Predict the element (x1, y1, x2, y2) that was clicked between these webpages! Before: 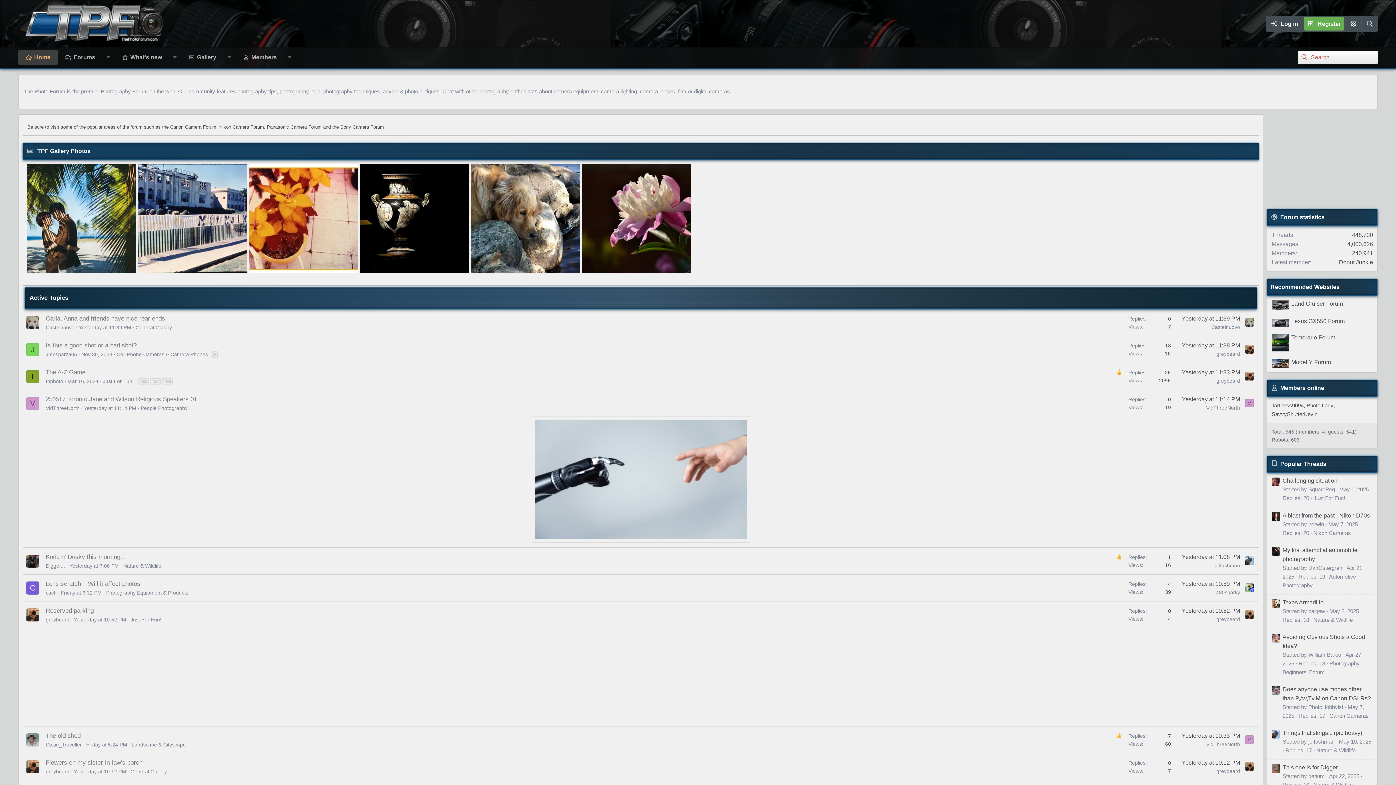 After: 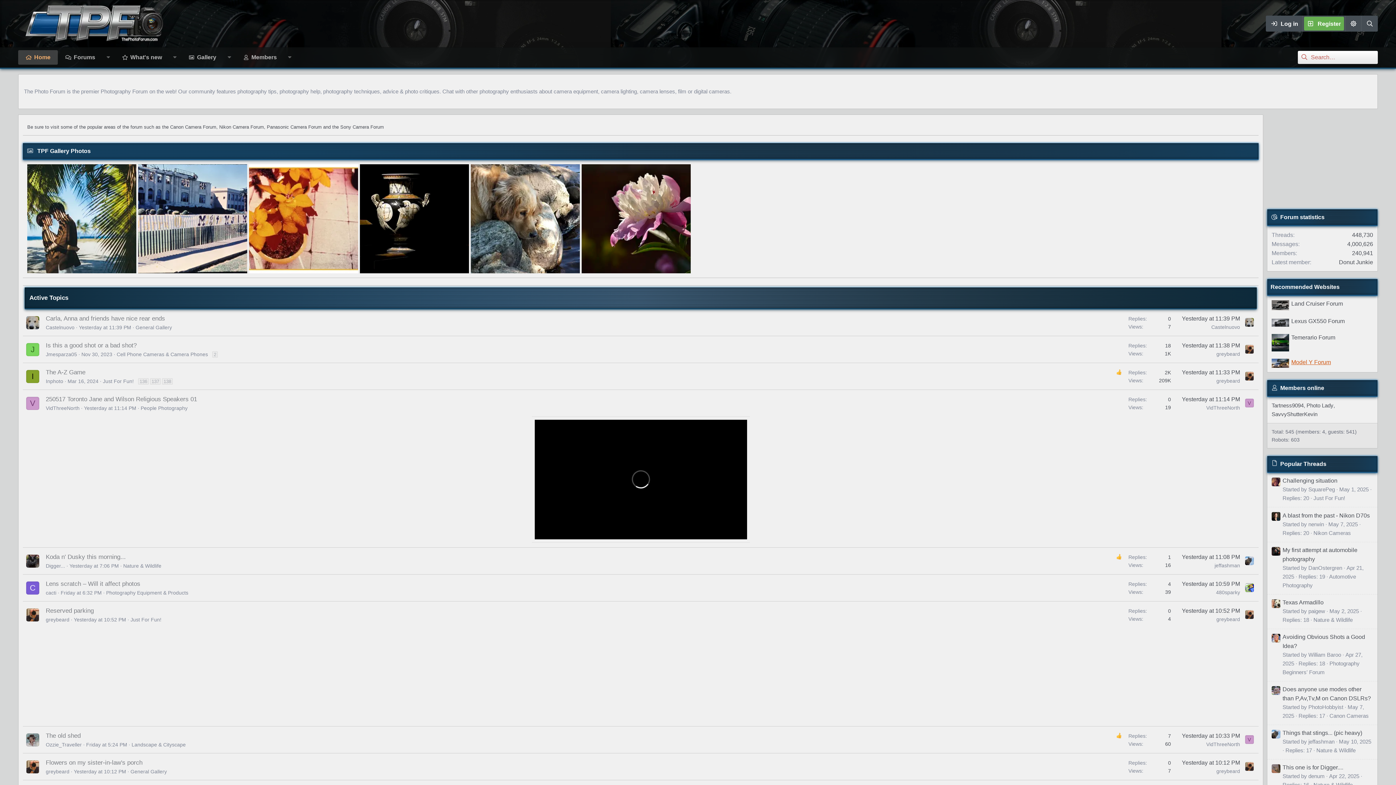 Action: label: Model Y Forum bbox: (1291, 359, 1331, 365)